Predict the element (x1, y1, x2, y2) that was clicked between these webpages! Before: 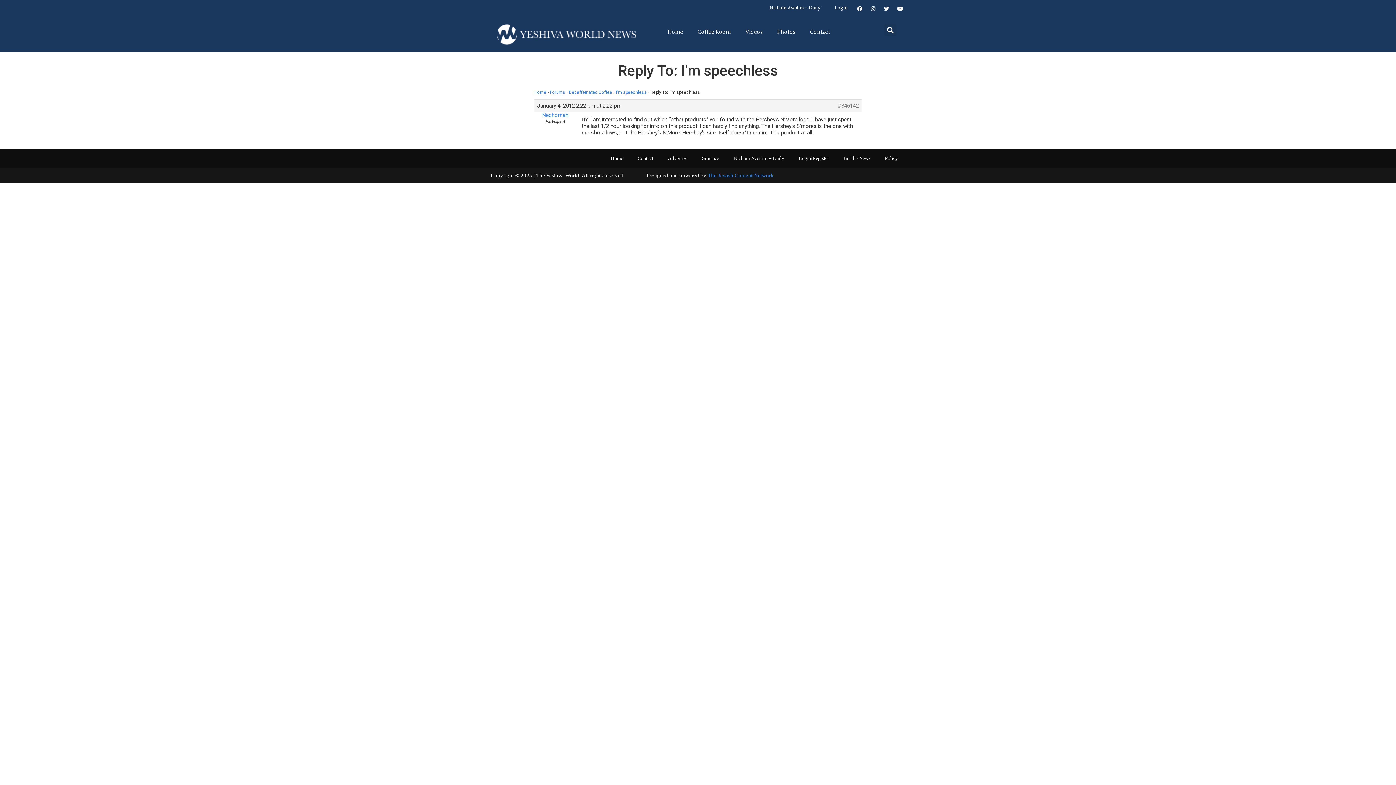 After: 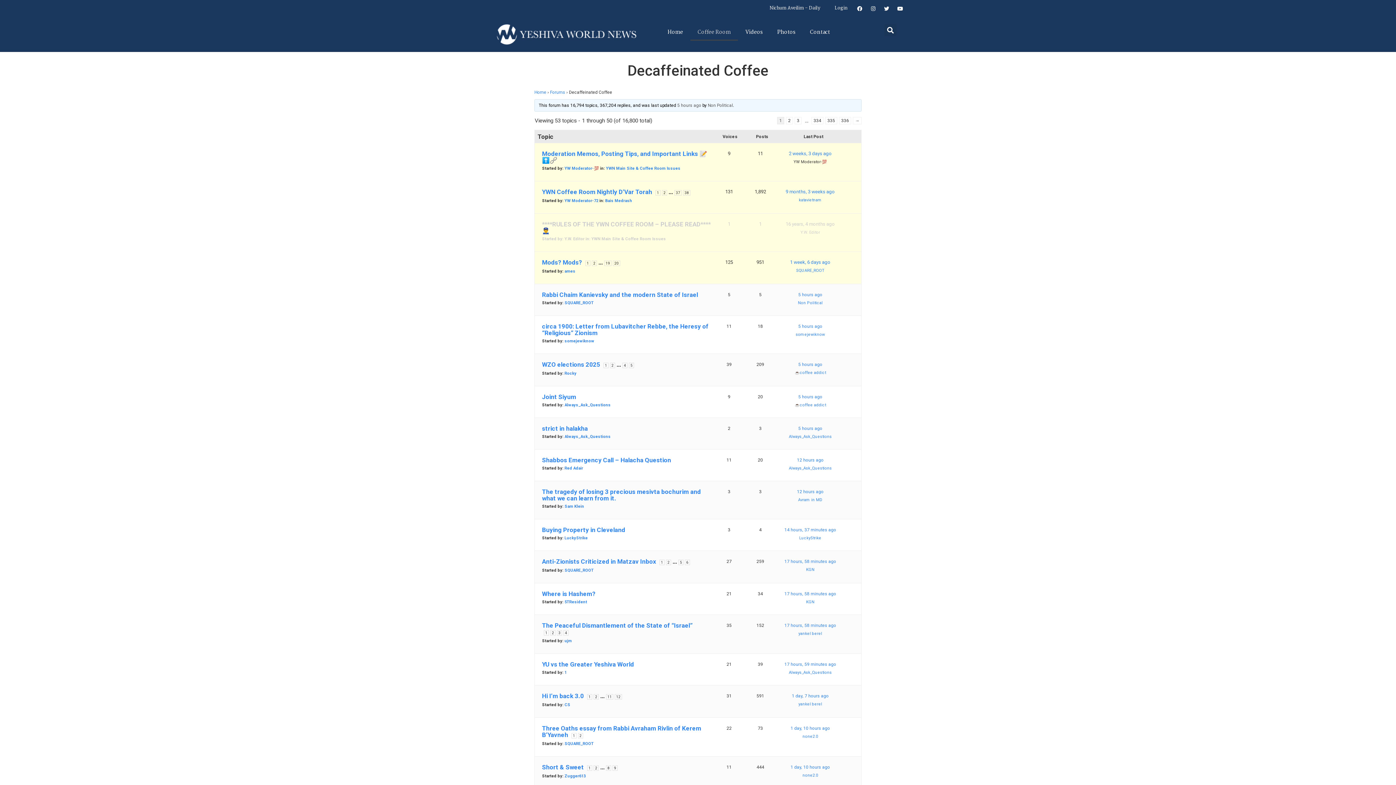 Action: label: Decaffeinated Coffee bbox: (569, 89, 612, 94)